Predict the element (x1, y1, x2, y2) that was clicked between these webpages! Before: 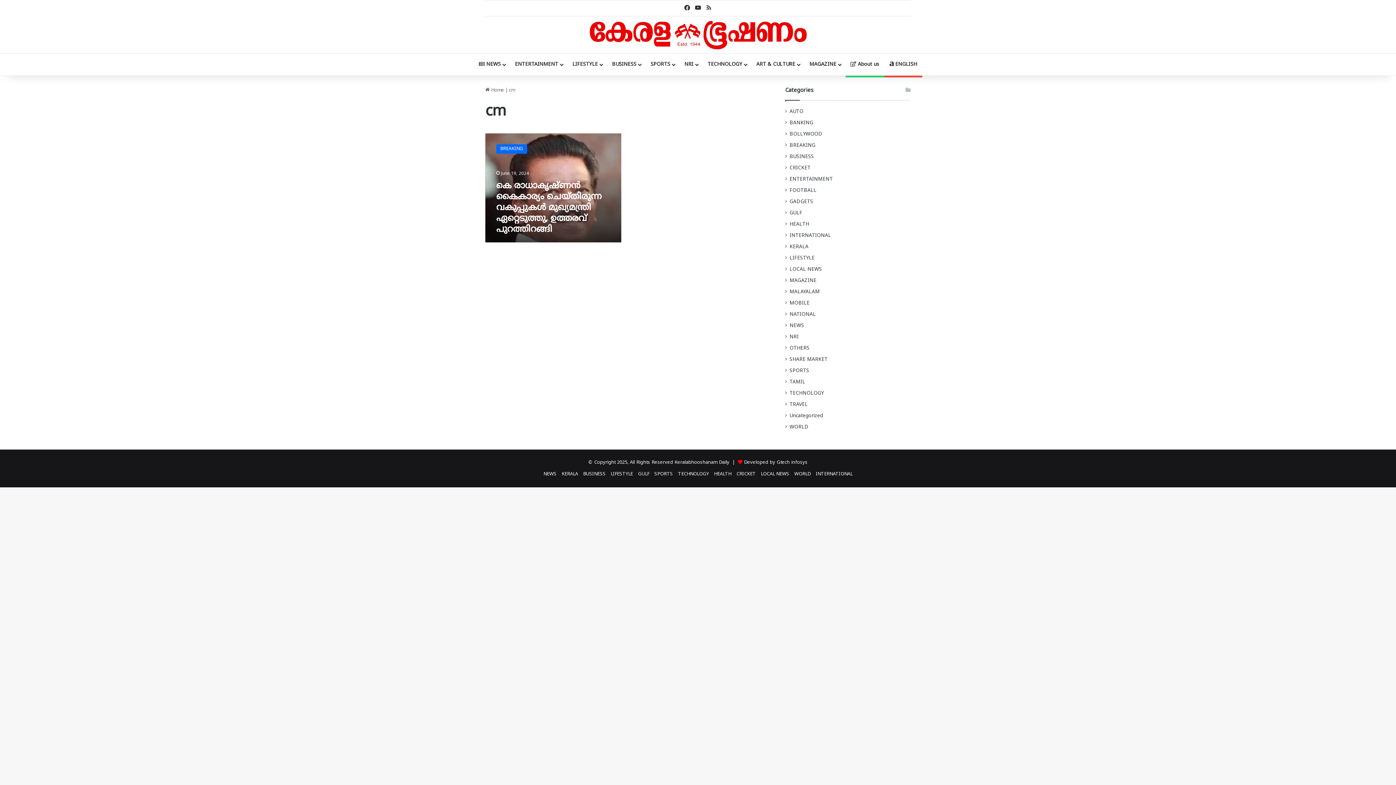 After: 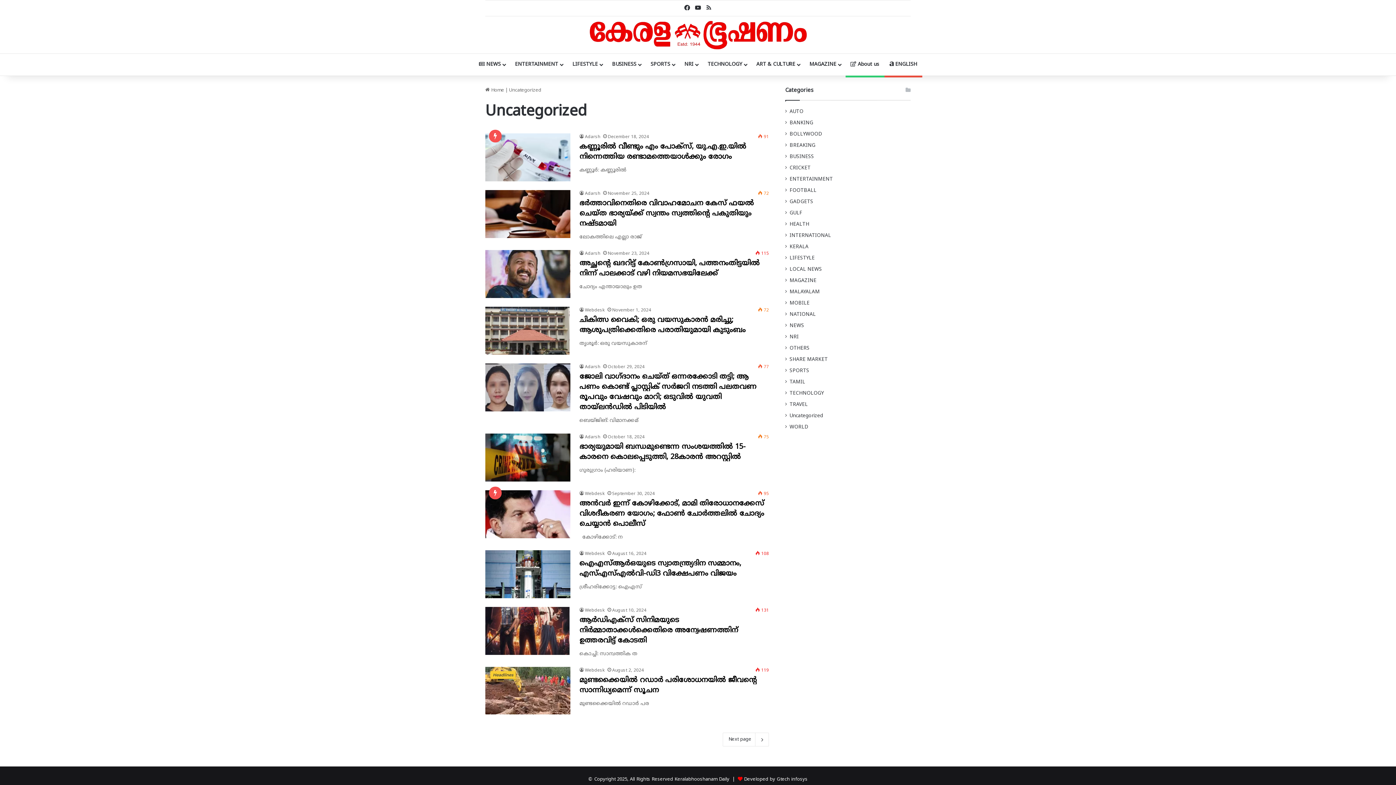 Action: bbox: (789, 412, 823, 419) label: Uncategorized